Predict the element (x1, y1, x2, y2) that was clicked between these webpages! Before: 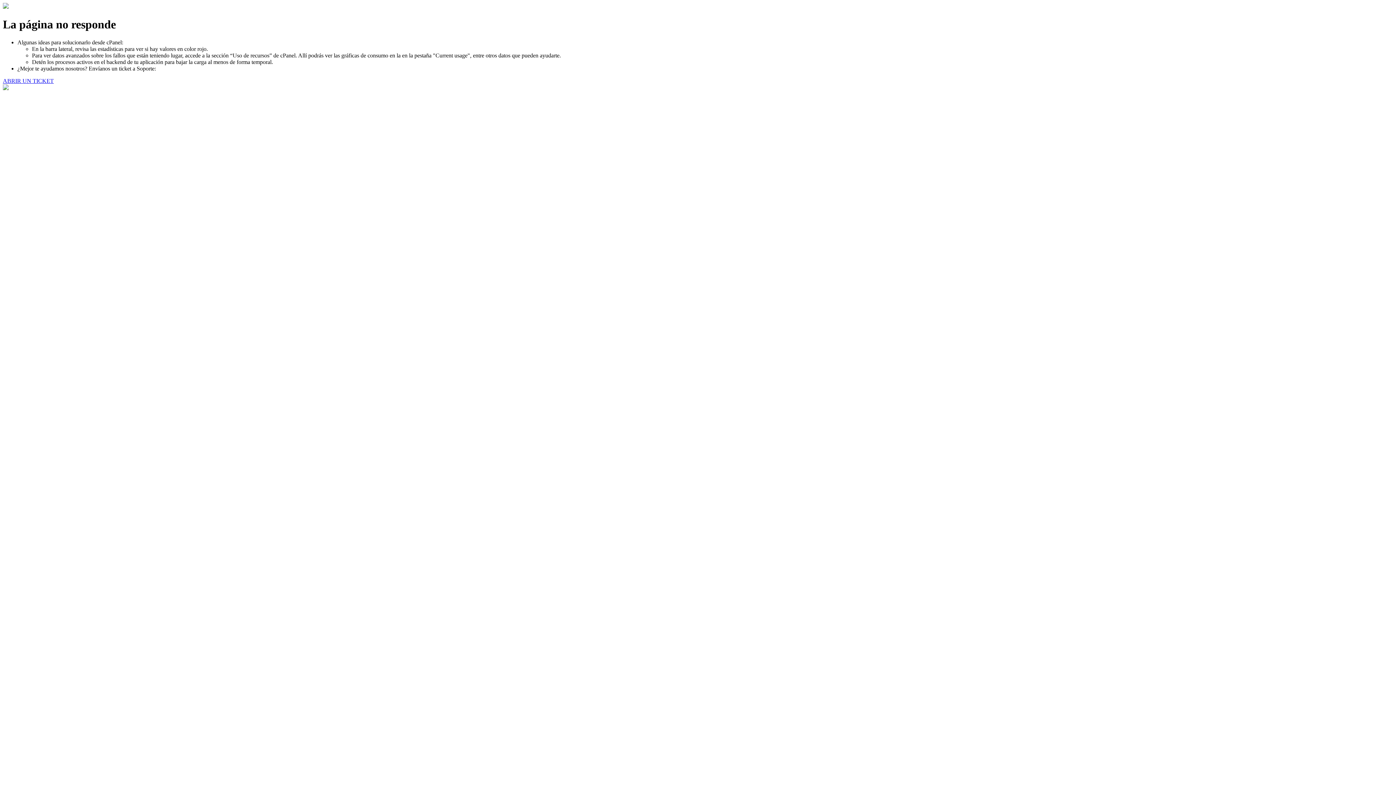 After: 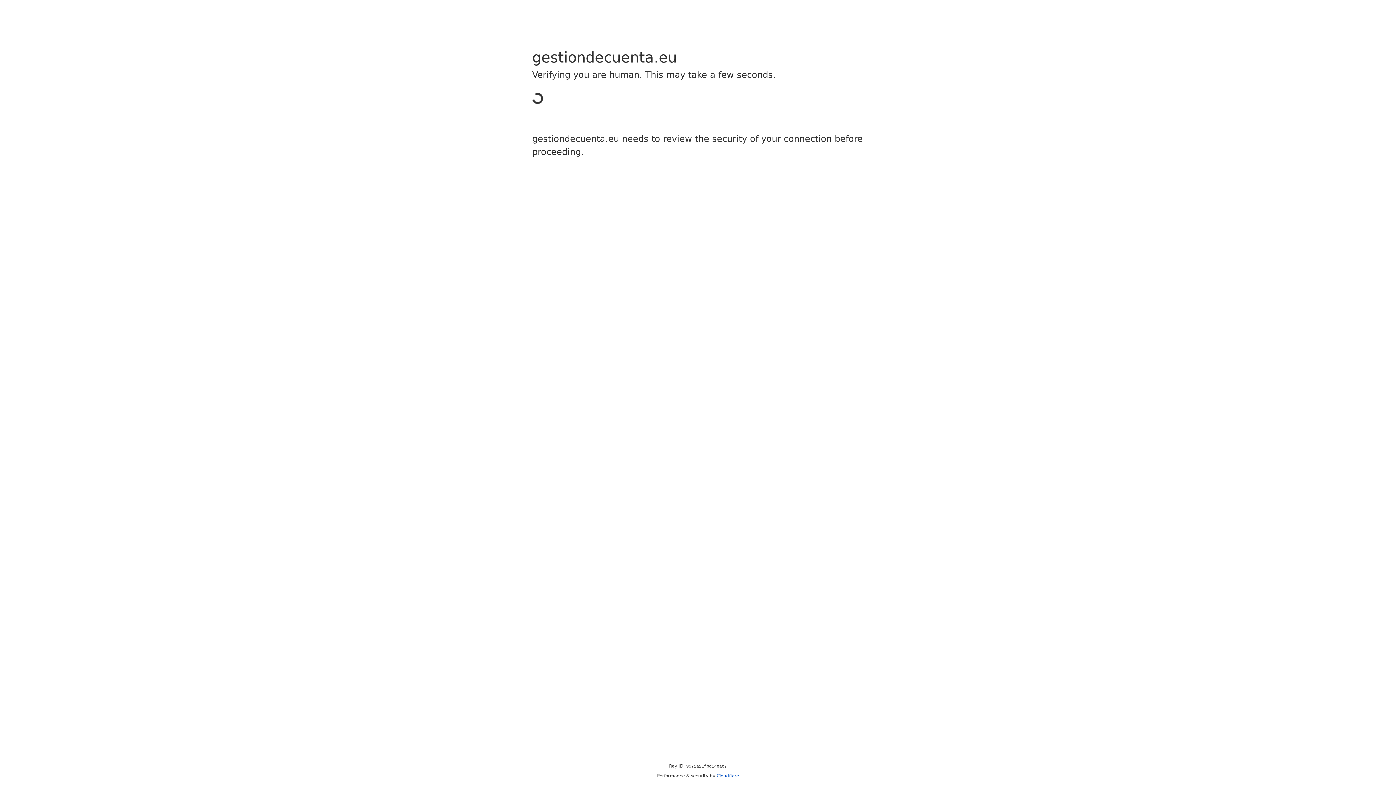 Action: label: ABRIR UN TICKET bbox: (2, 77, 53, 83)